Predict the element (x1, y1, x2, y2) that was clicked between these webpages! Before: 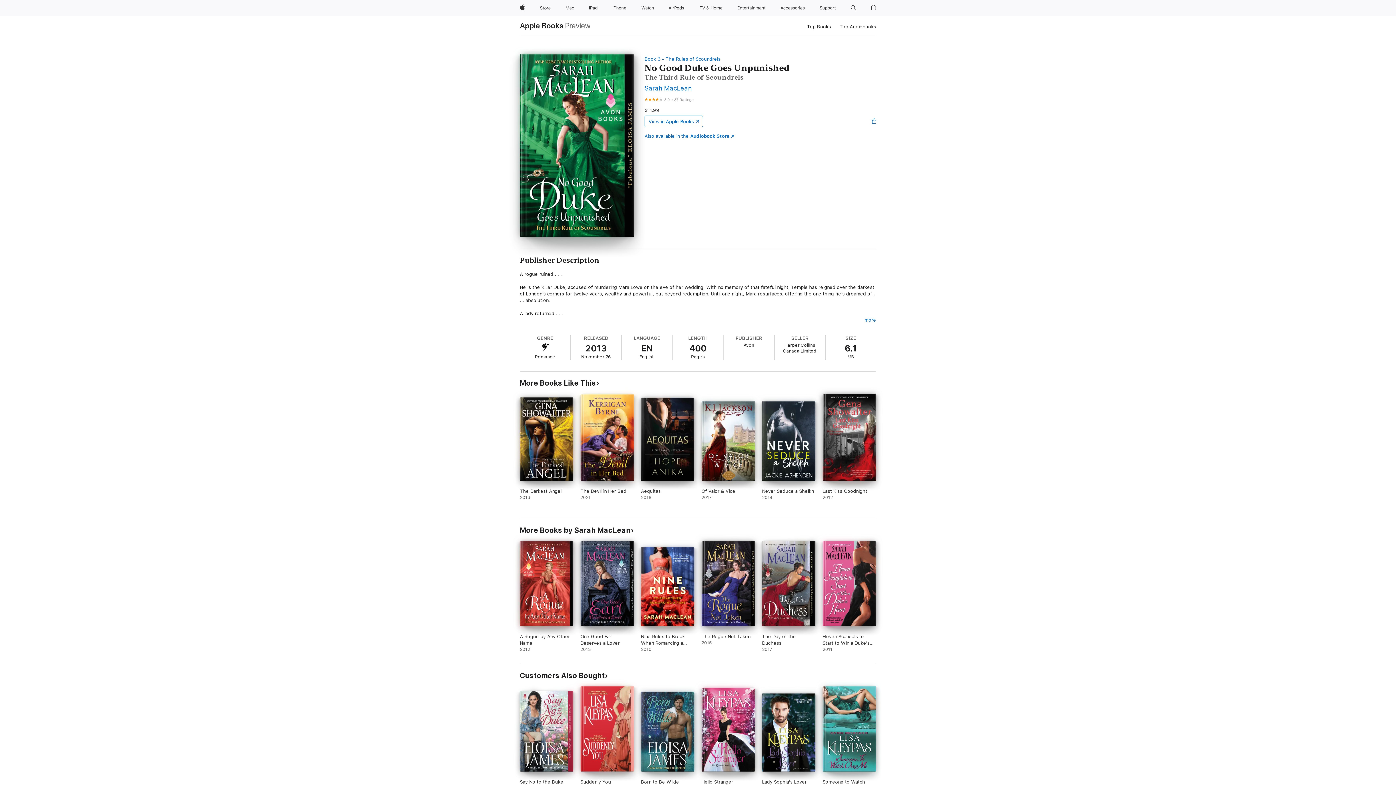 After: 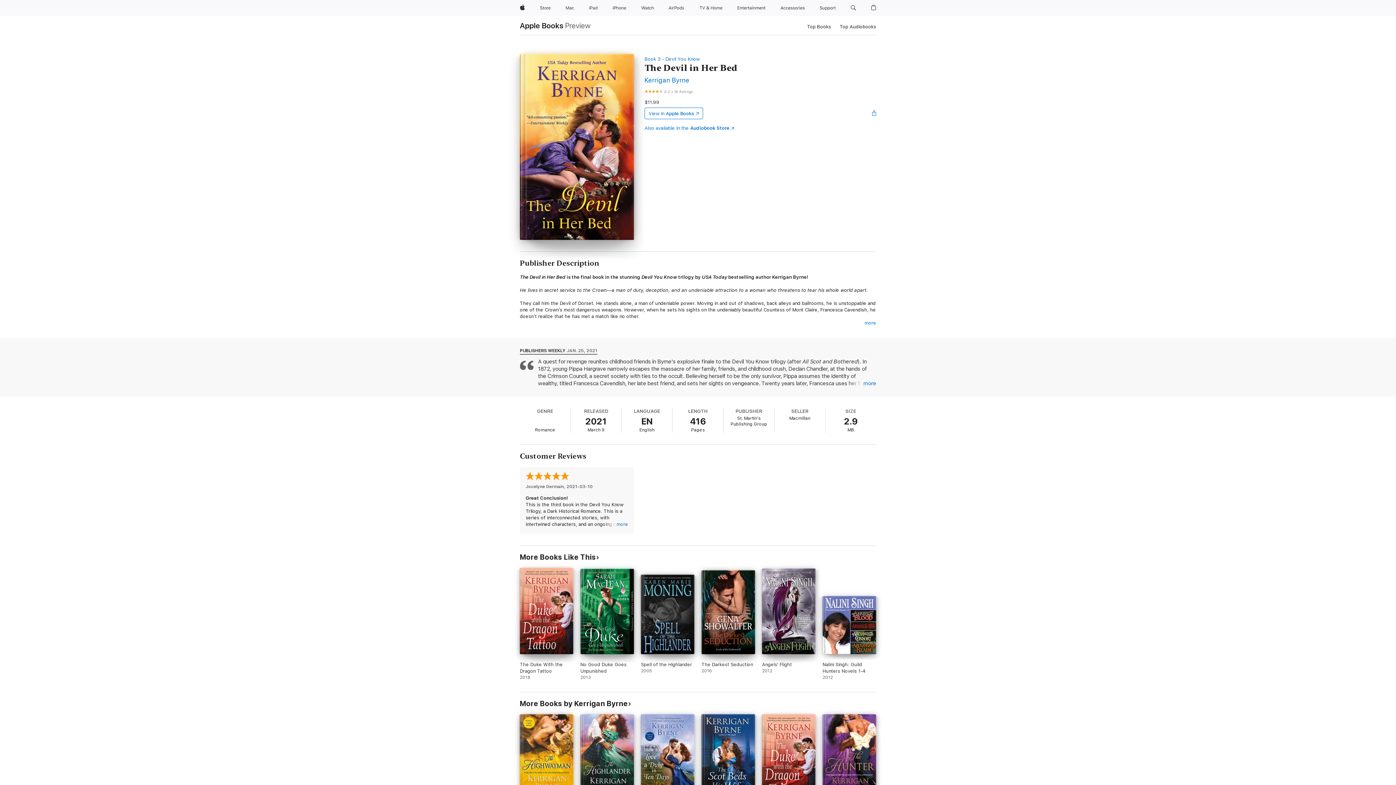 Action: label: The Devil in Her Bed. 2021. bbox: (580, 394, 634, 507)